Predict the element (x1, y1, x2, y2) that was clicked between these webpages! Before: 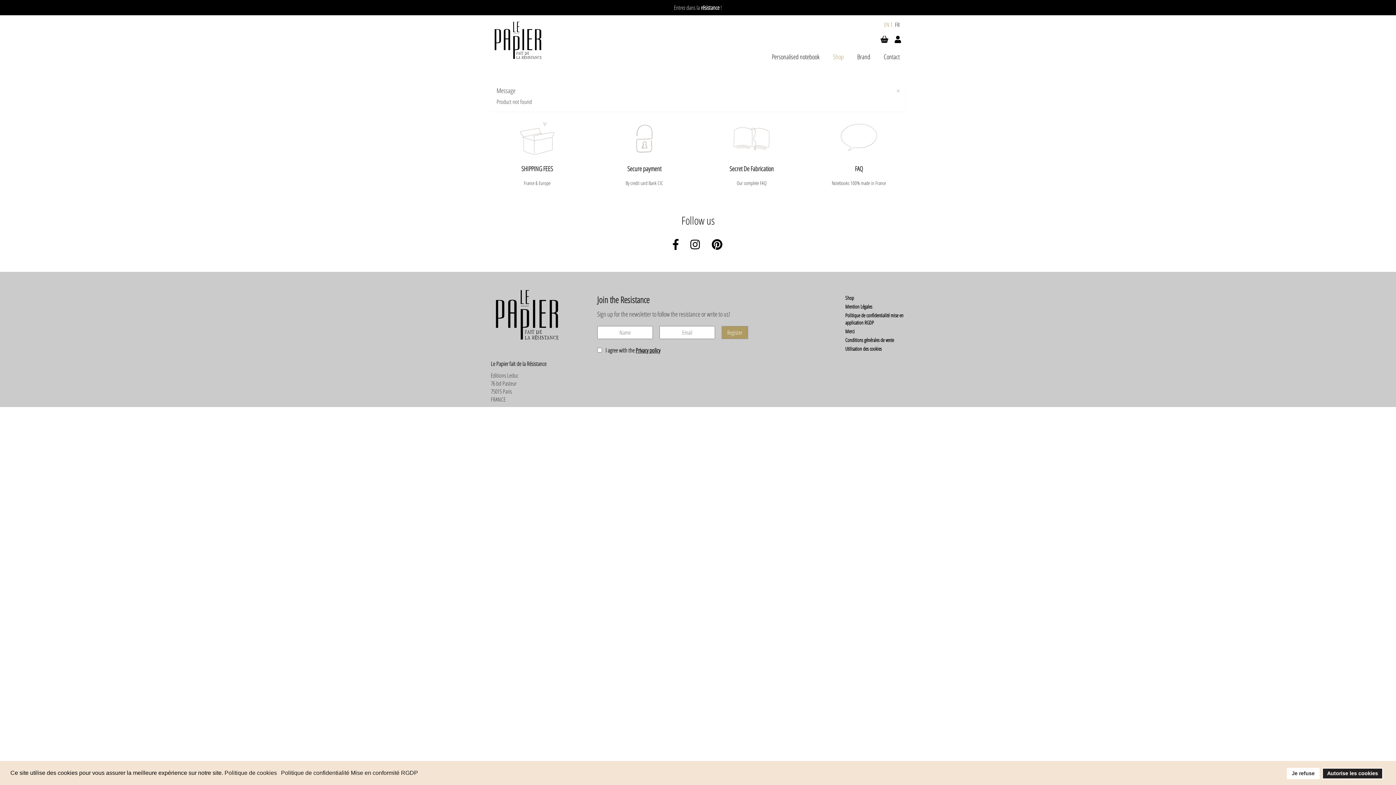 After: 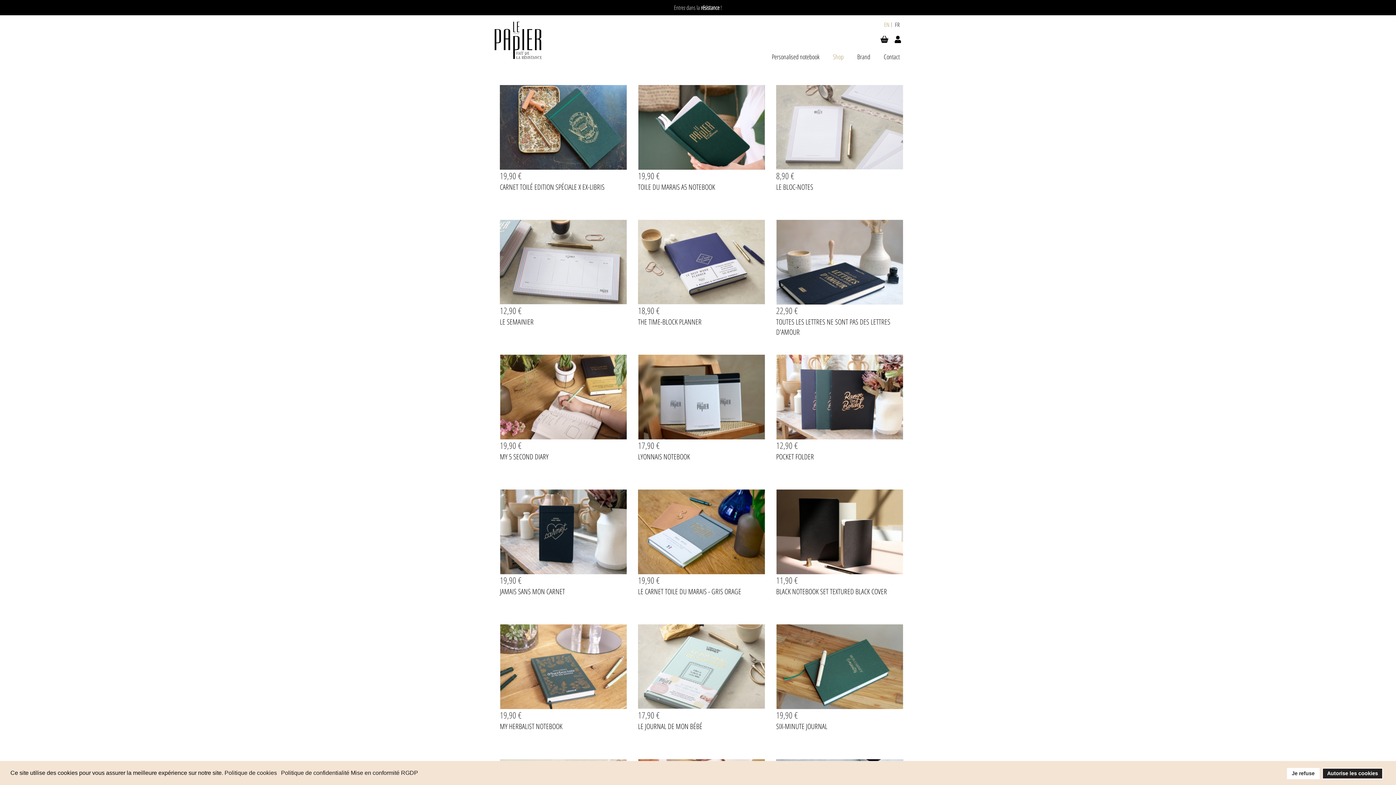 Action: label: Shop bbox: (827, 48, 849, 65)